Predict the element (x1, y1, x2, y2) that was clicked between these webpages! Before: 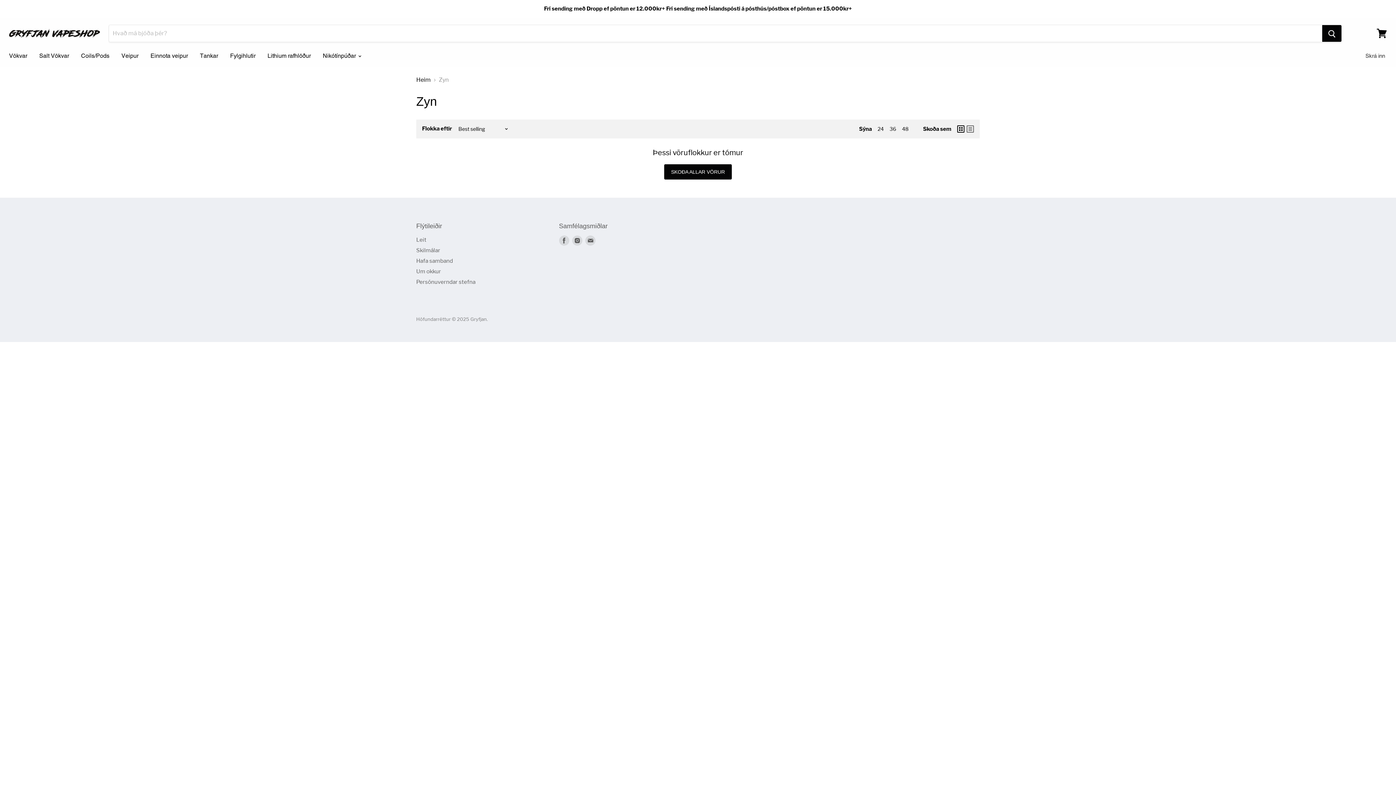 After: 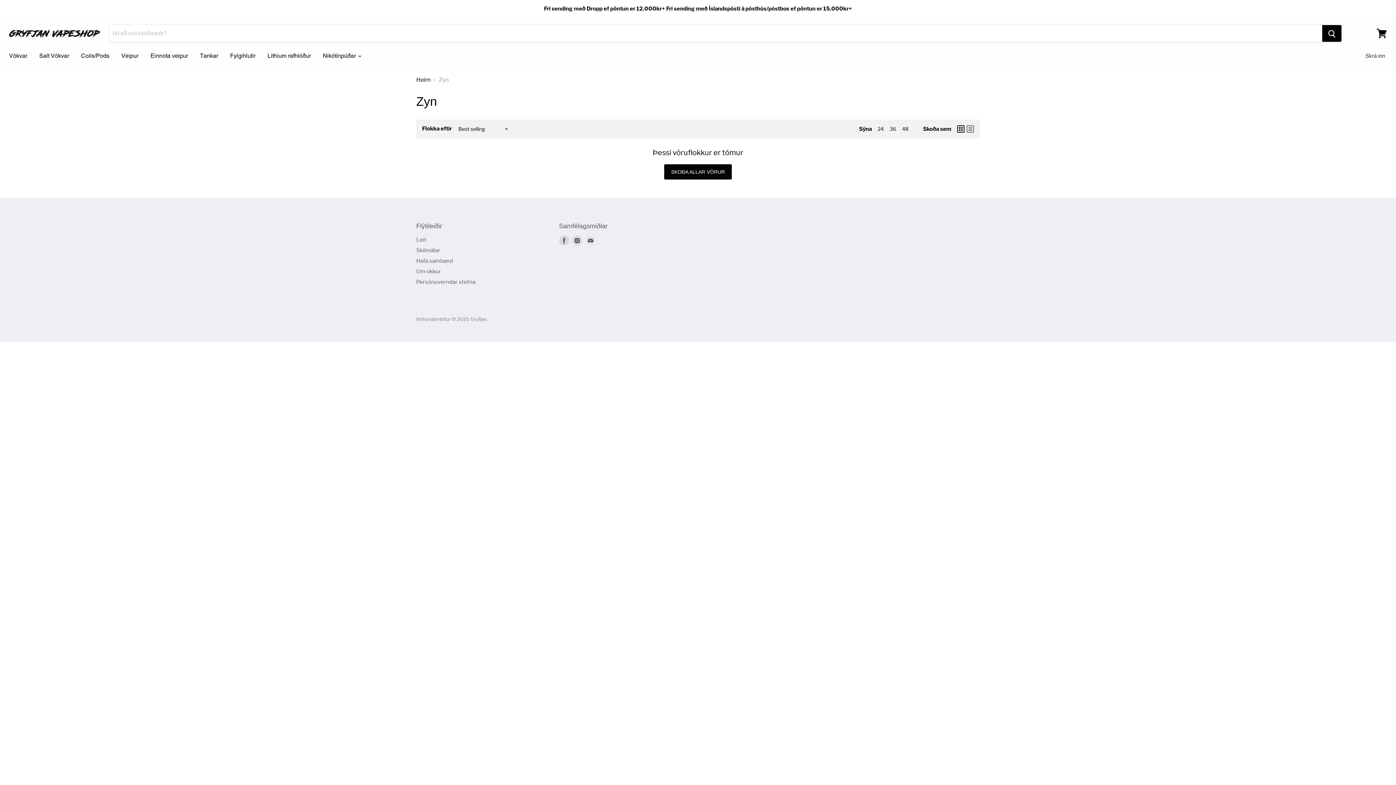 Action: bbox: (583, 234, 596, 247) label: I18n Error: Missing interpolation value &quot;platforms&quot; for &quot;Finndu okkur á {{ platforms }}&quot;